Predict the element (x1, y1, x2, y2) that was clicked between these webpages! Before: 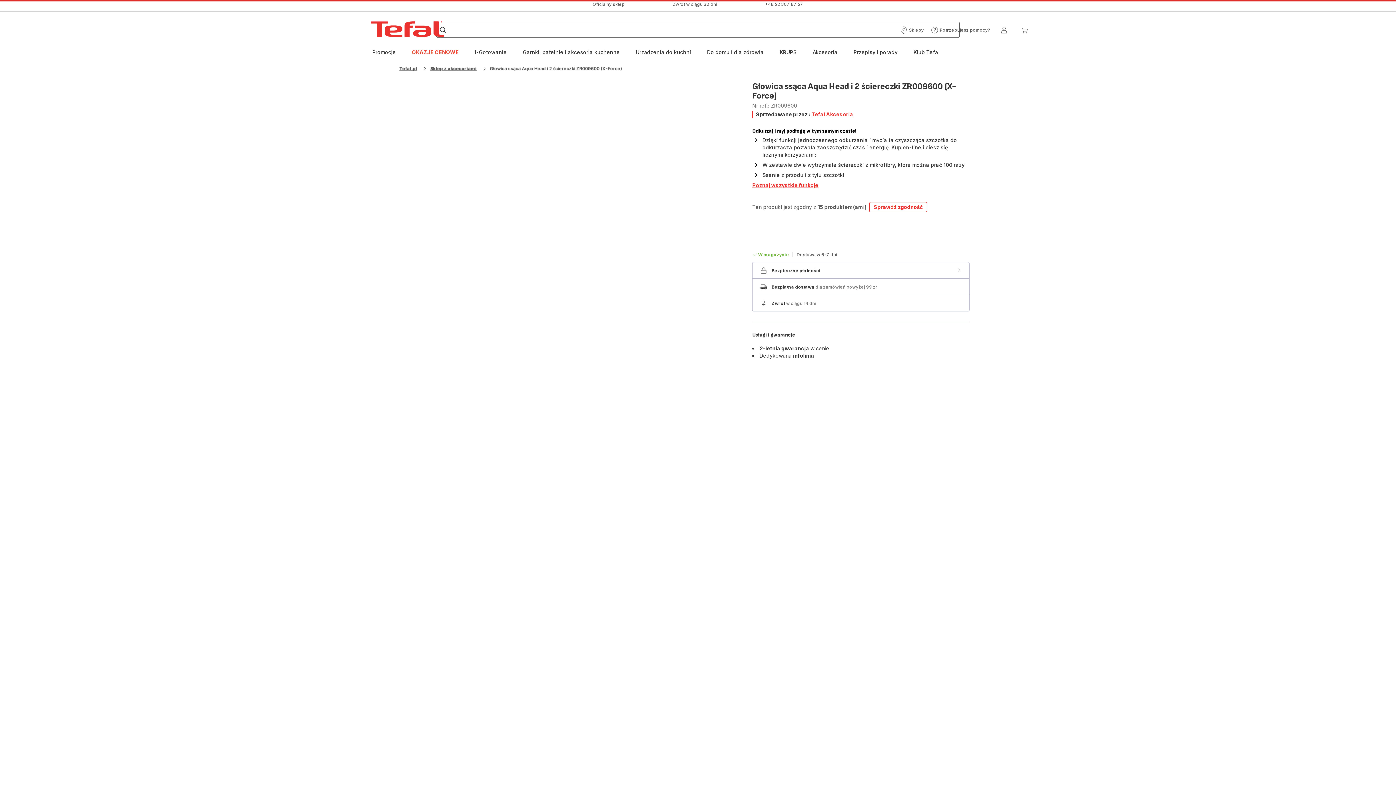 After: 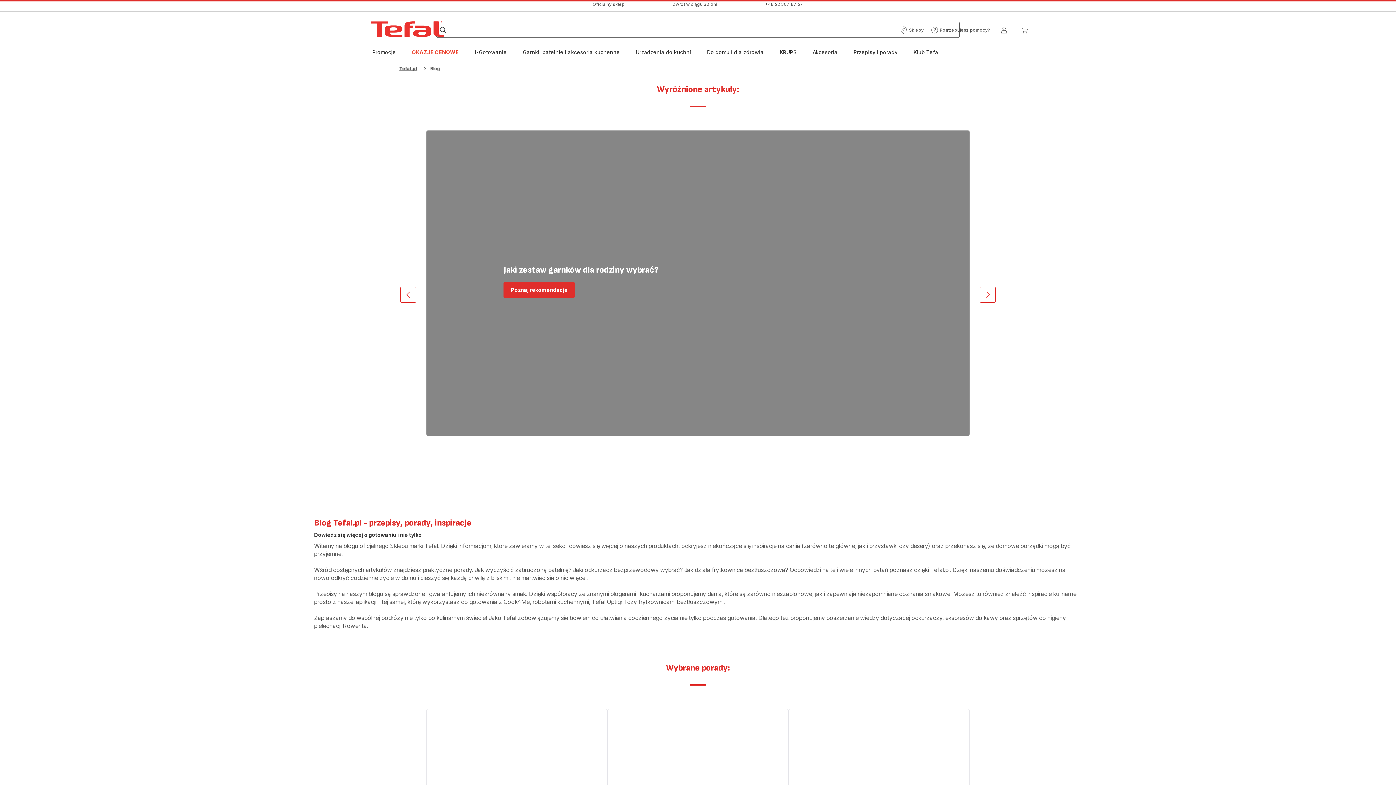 Action: bbox: (853, 48, 897, 56) label: Przepisy i porady